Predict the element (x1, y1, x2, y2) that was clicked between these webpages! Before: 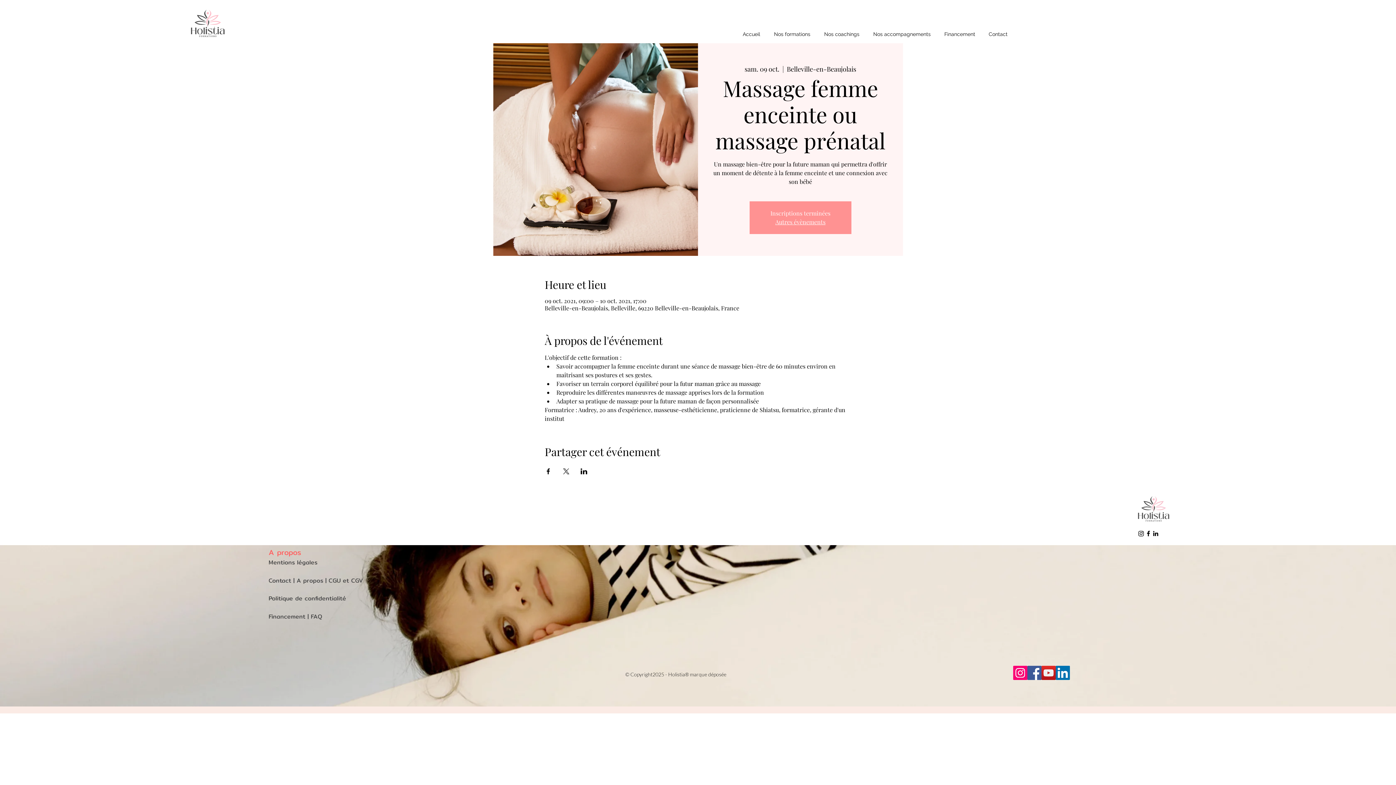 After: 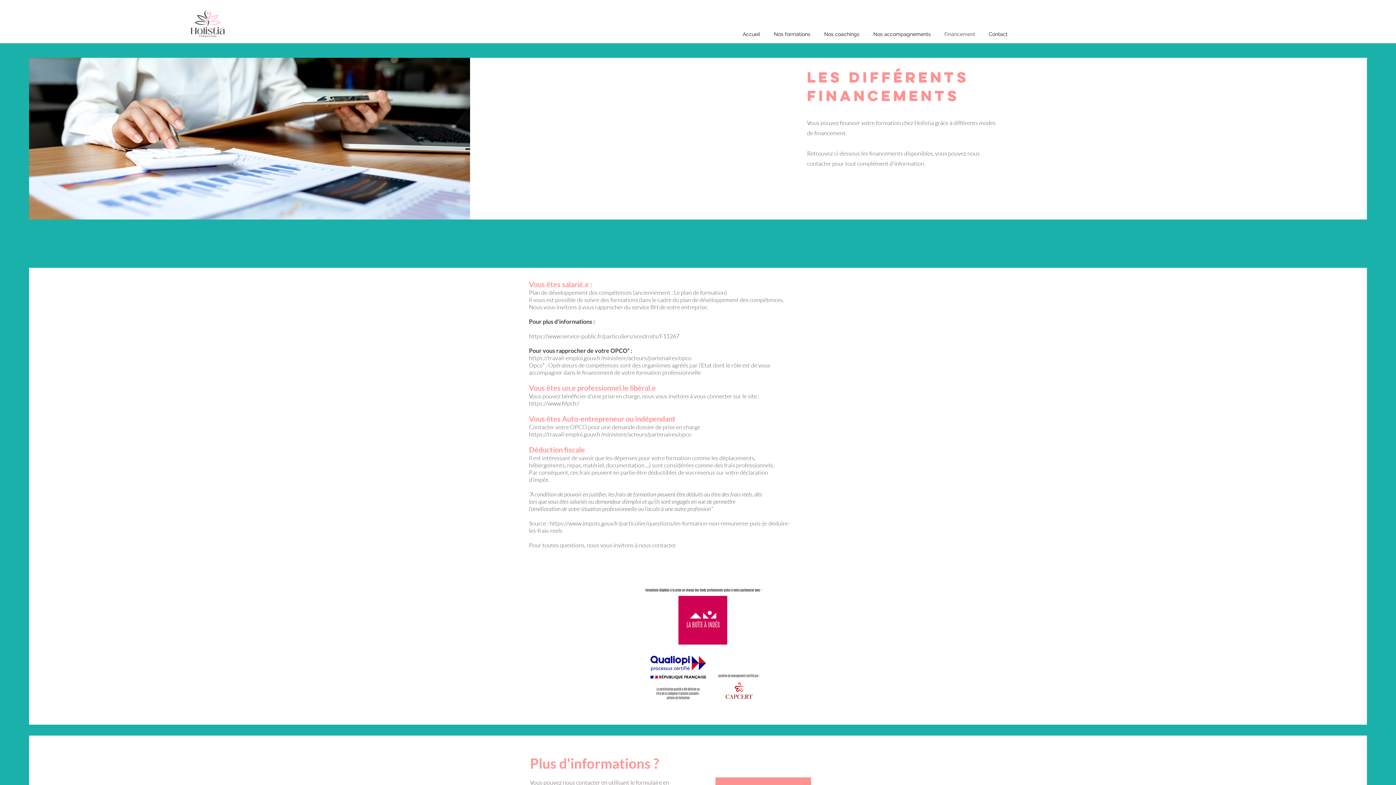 Action: bbox: (268, 612, 307, 621) label: Financement 